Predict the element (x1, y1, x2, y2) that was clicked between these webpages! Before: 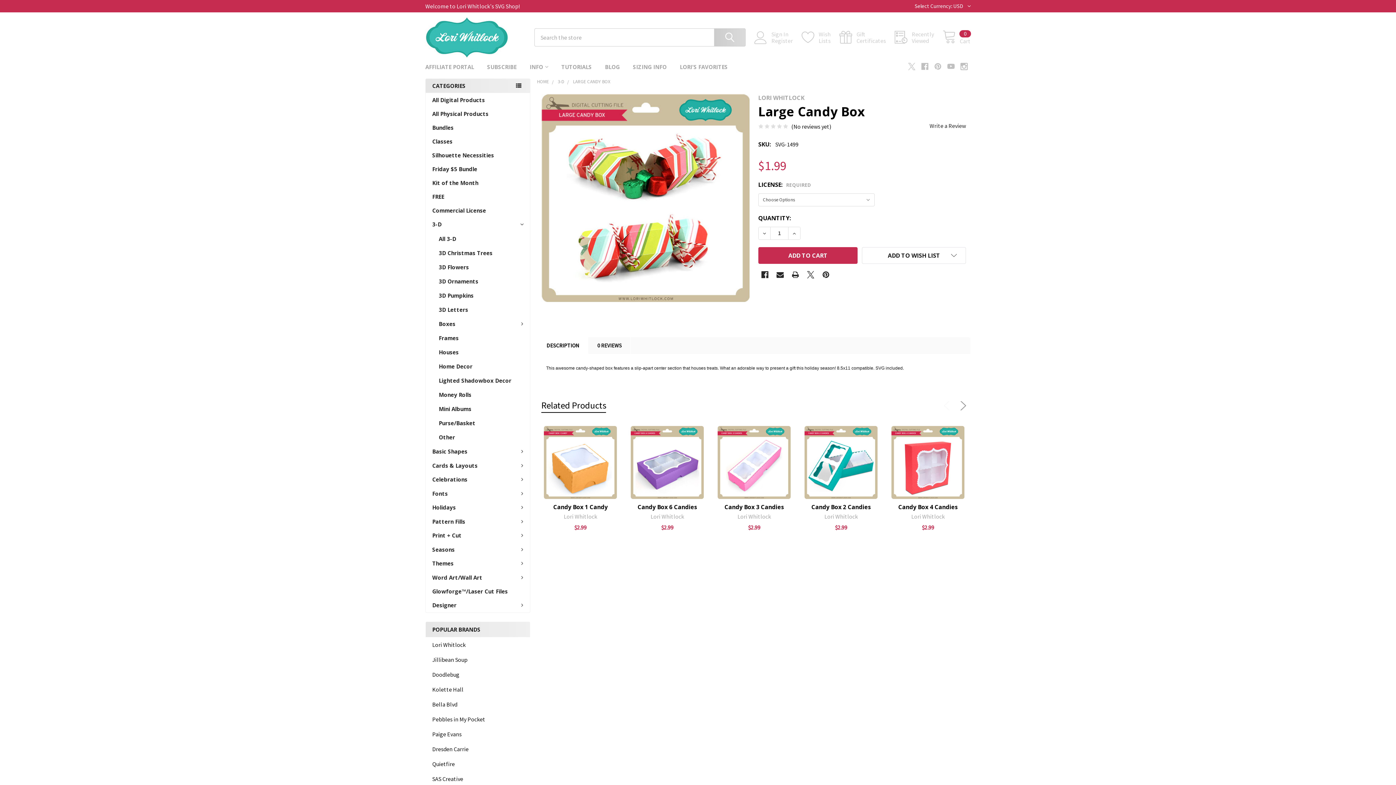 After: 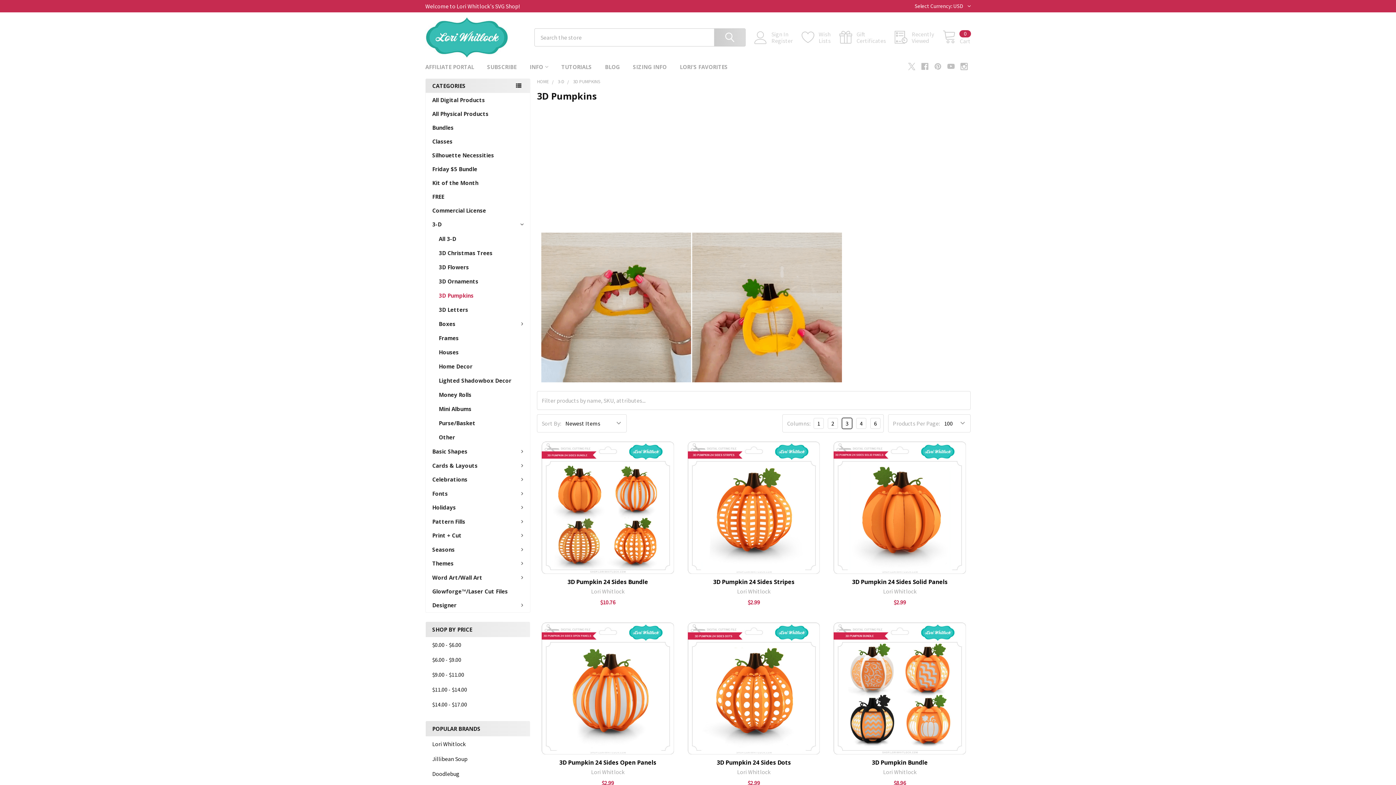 Action: bbox: (425, 288, 530, 302) label: 3D Pumpkins